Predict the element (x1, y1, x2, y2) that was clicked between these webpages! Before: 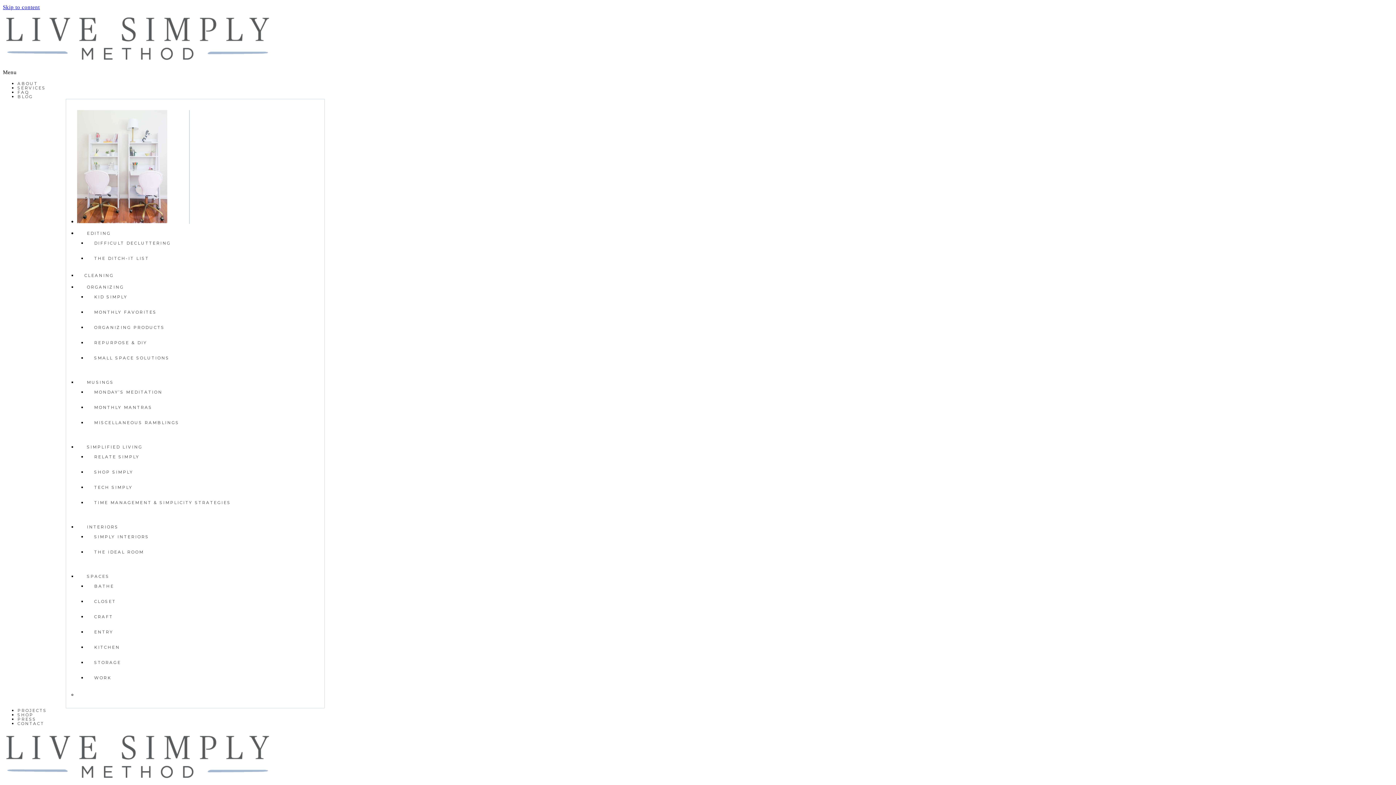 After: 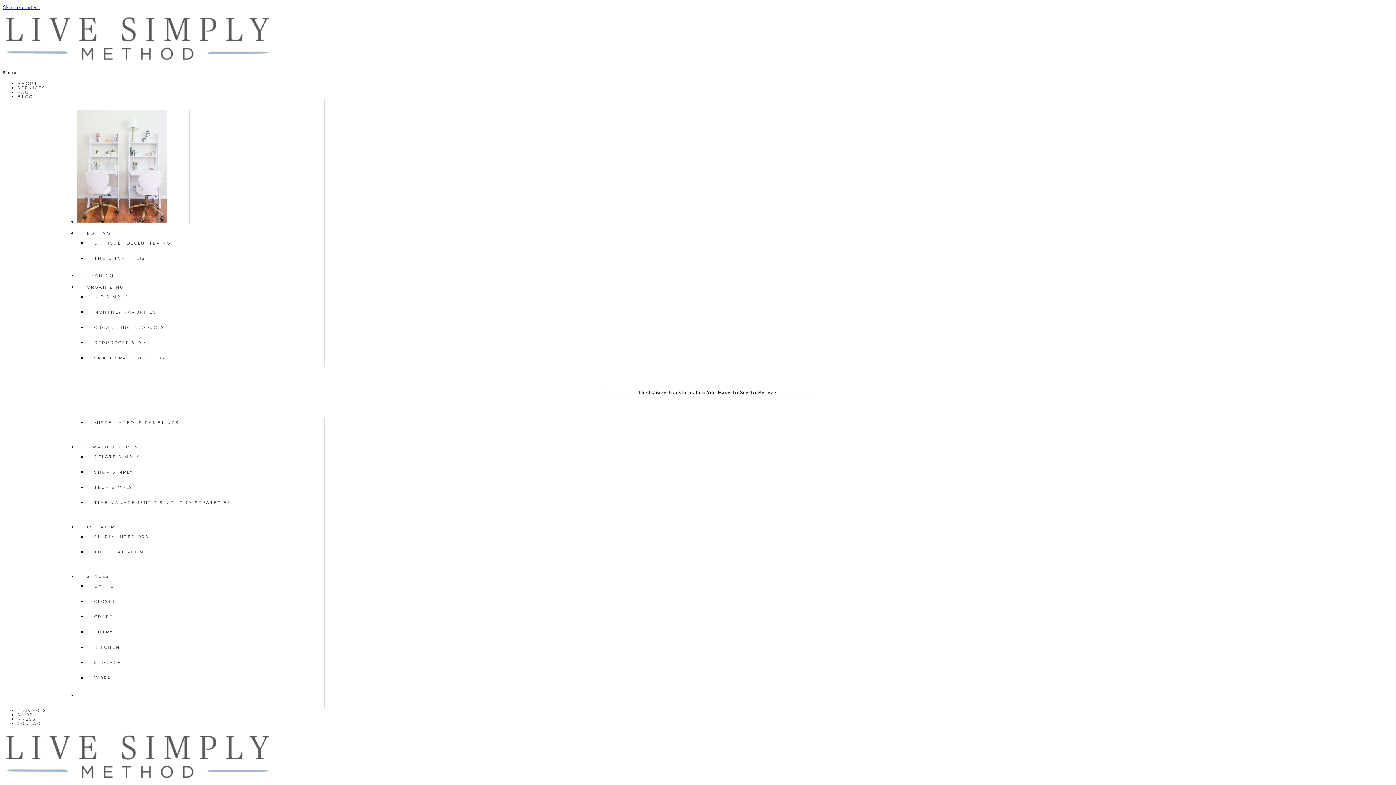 Action: label: STORAGE bbox: (86, 660, 128, 665)